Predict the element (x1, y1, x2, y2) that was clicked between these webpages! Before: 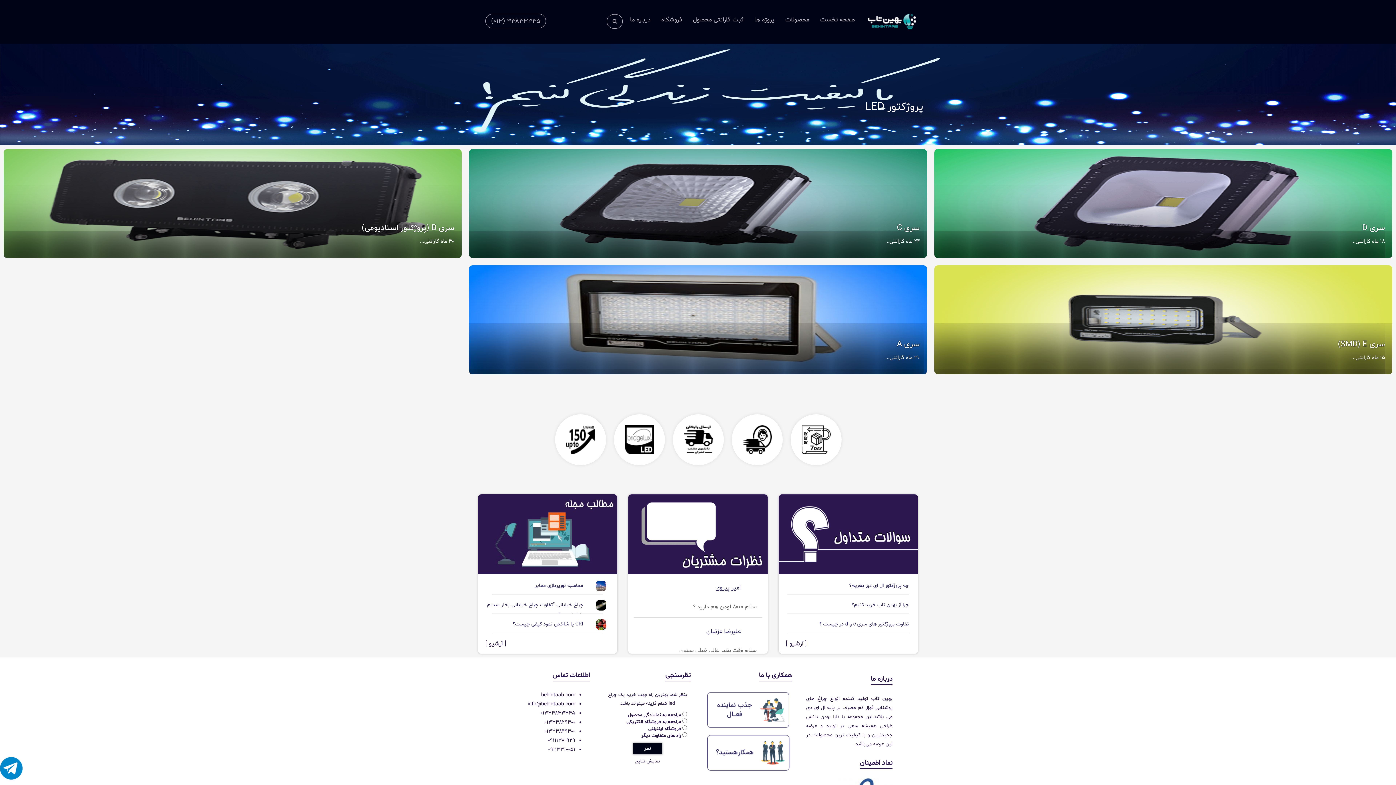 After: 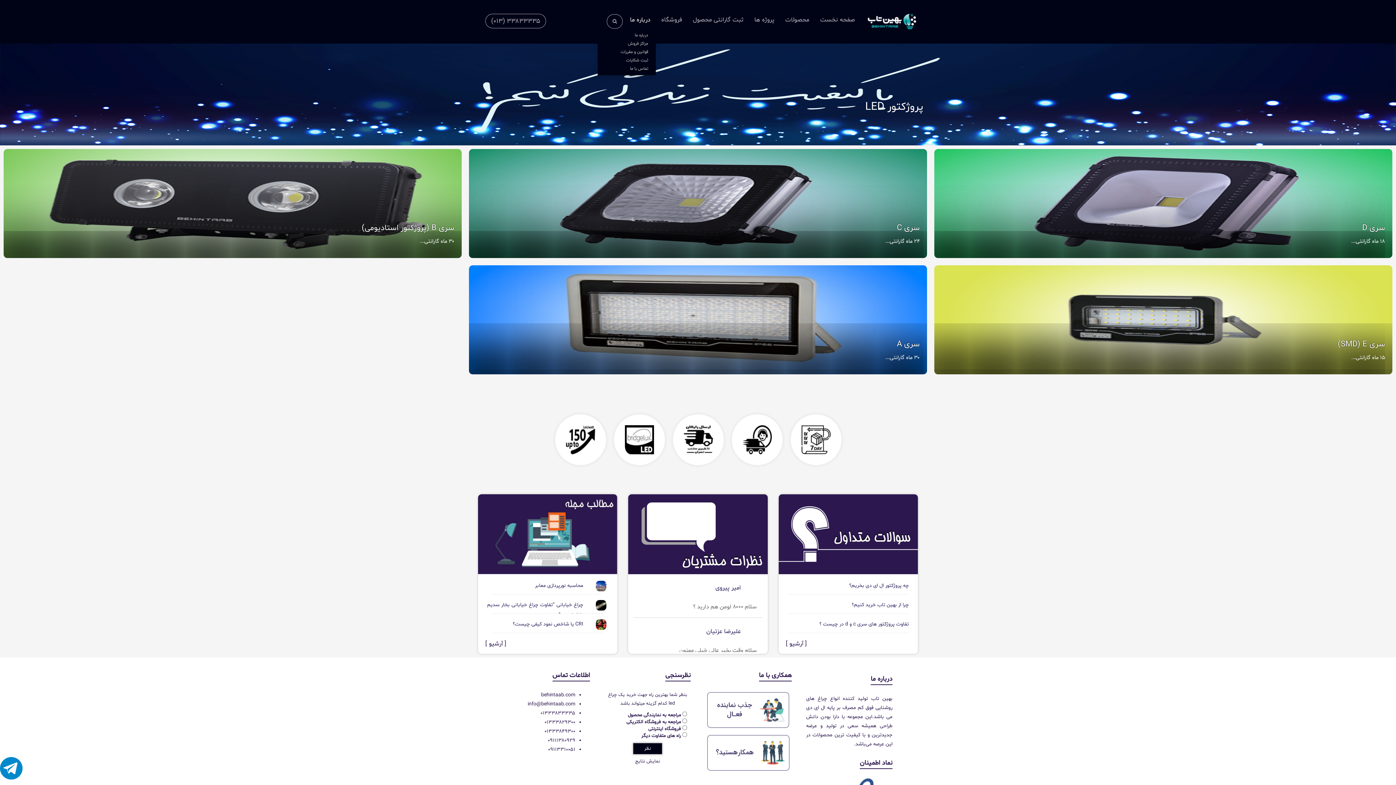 Action: bbox: (624, 10, 656, 29) label: درباره ما